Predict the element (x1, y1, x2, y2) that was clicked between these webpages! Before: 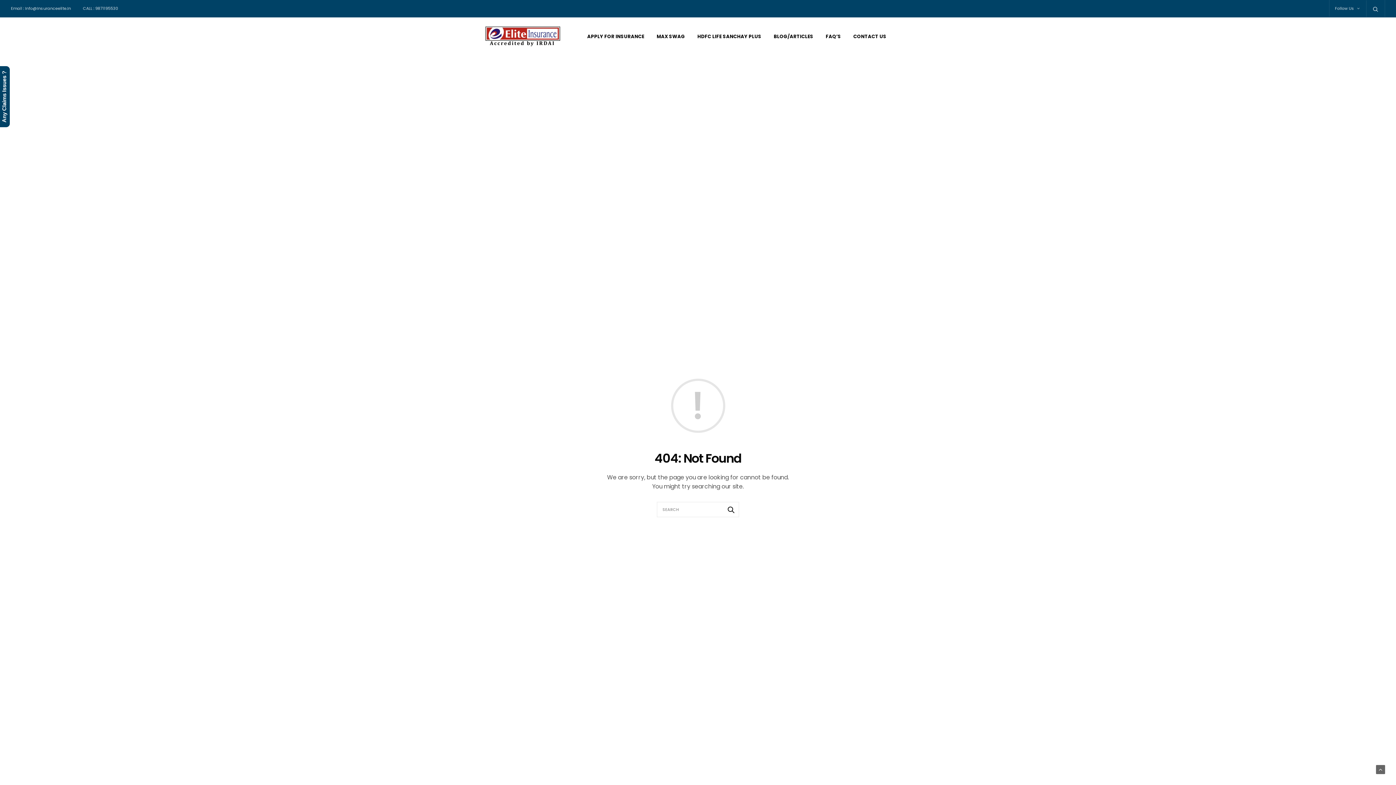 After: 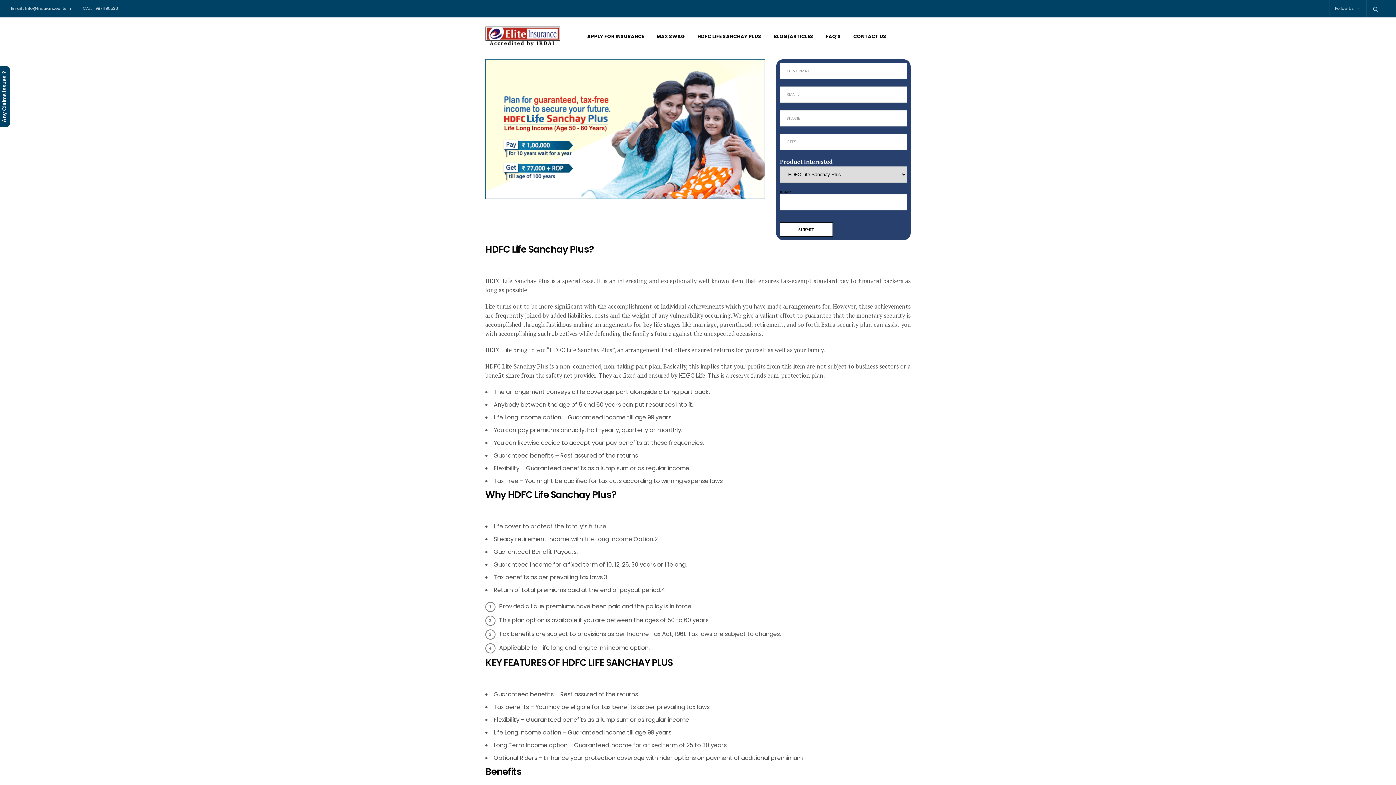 Action: bbox: (697, 33, 761, 39) label: HDFC LIFE SANCHAY PLUS